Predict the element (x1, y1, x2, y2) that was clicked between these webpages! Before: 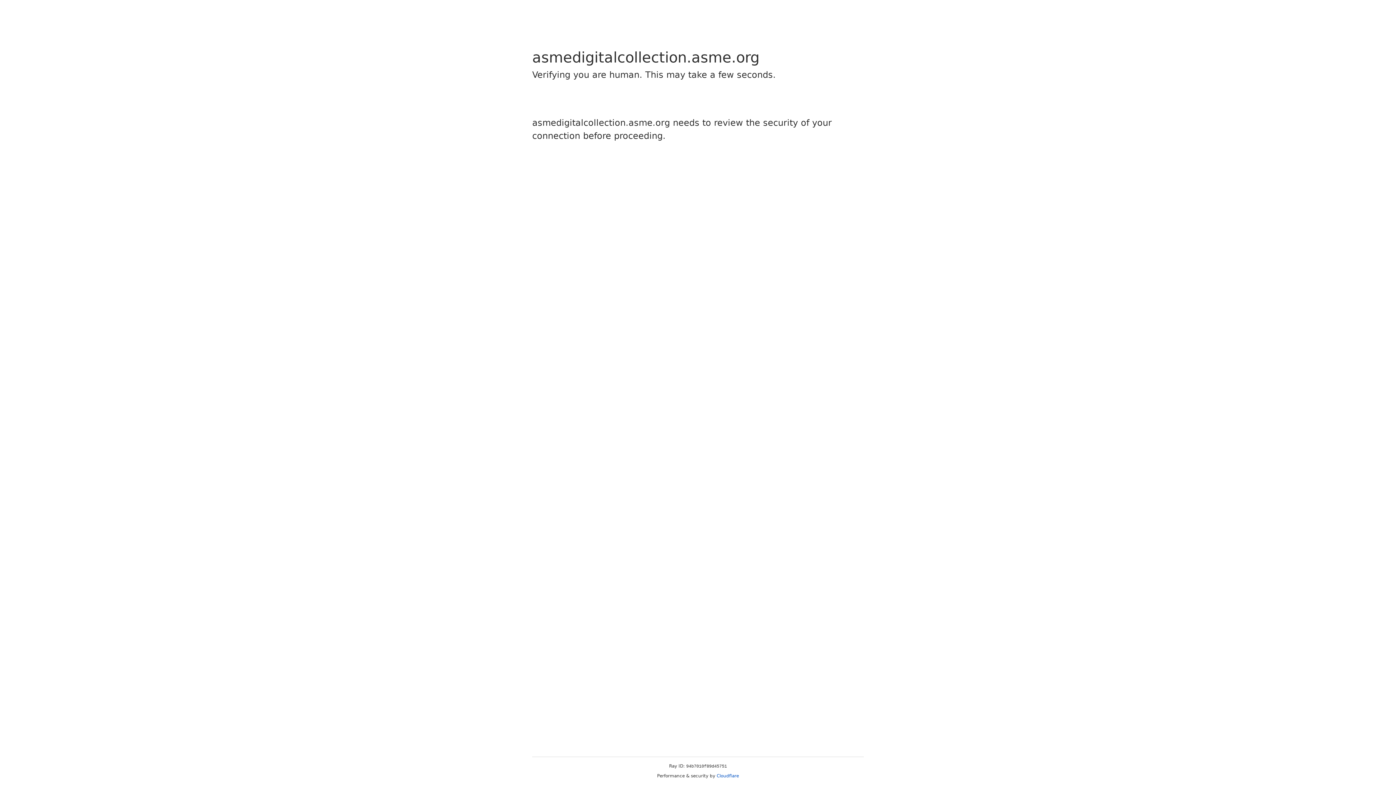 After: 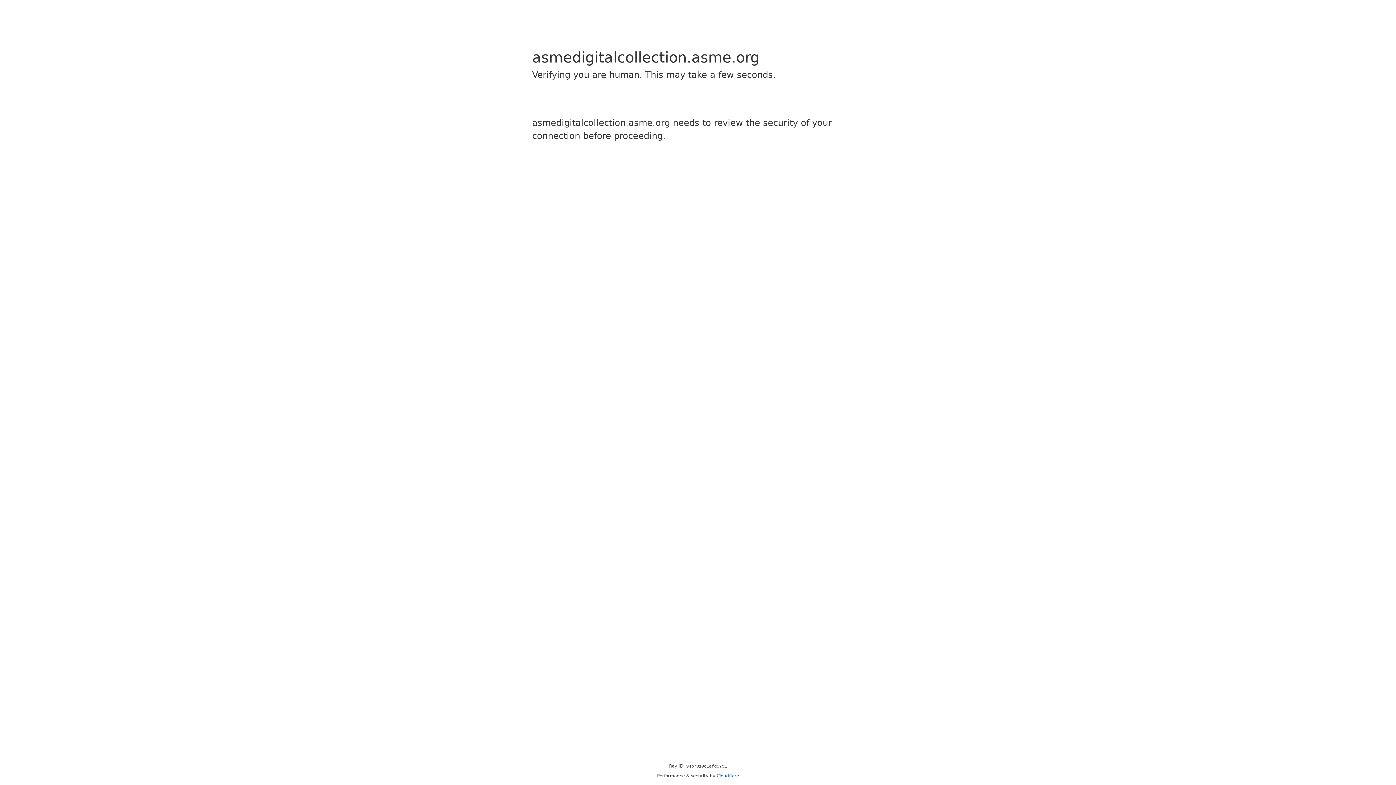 Action: bbox: (716, 773, 739, 778) label: Cloudflare